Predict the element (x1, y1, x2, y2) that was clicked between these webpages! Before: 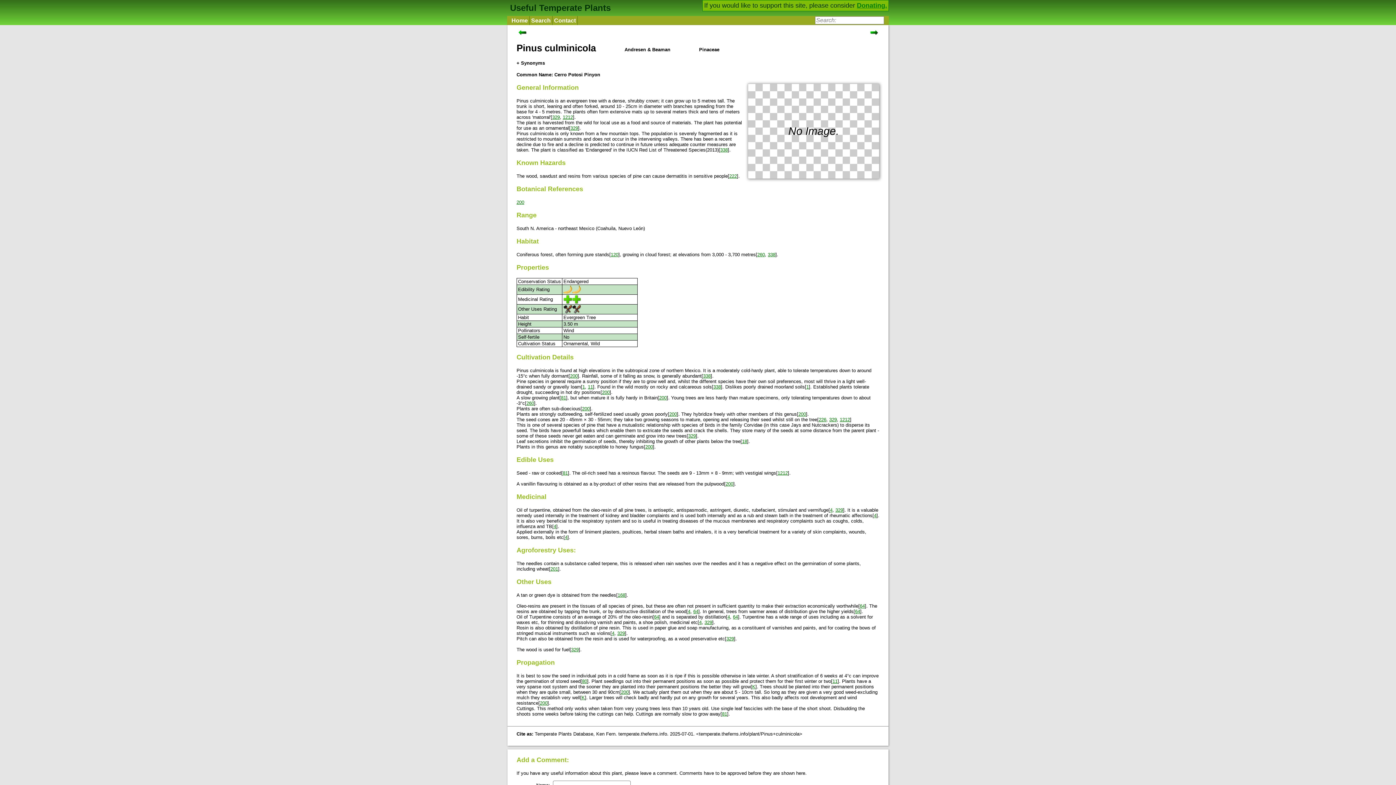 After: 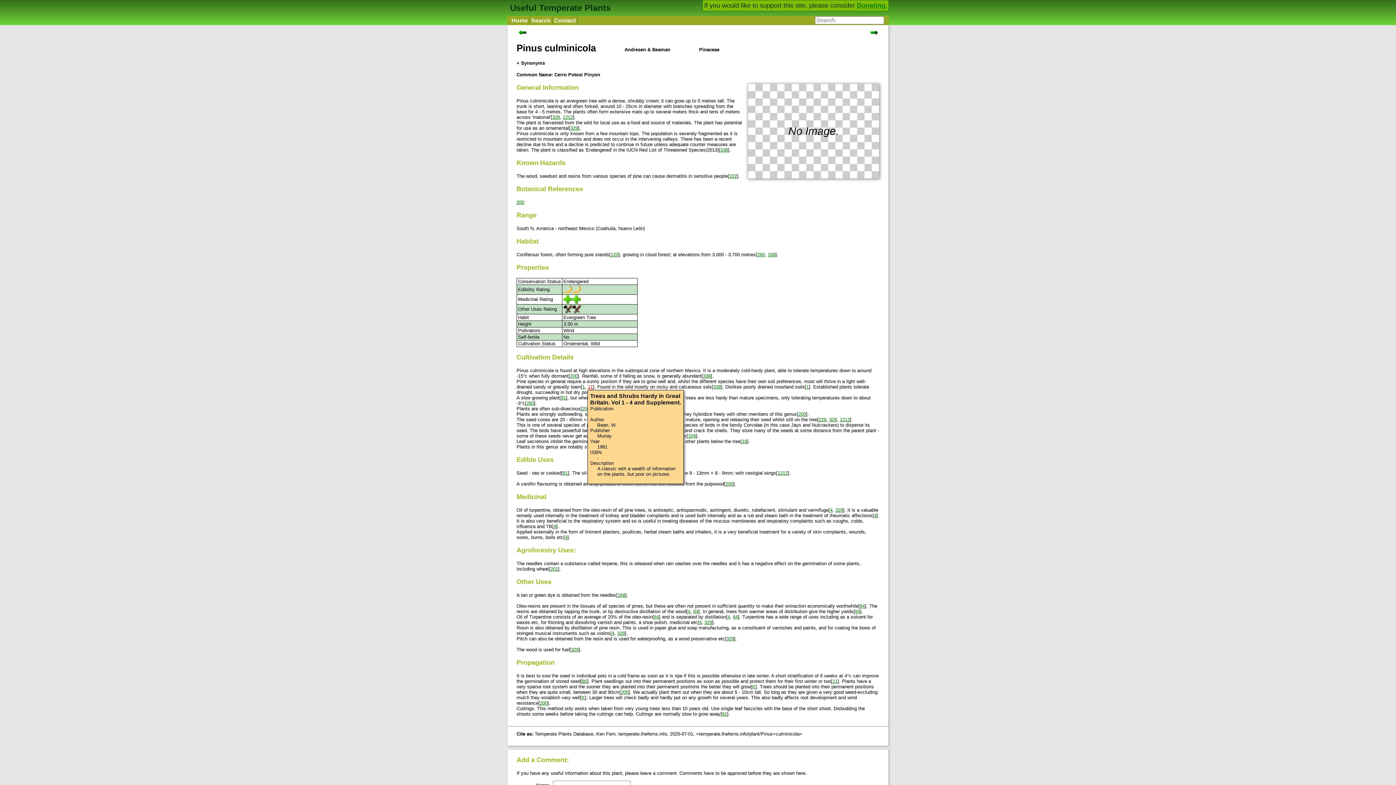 Action: bbox: (588, 384, 593, 389) label: 11